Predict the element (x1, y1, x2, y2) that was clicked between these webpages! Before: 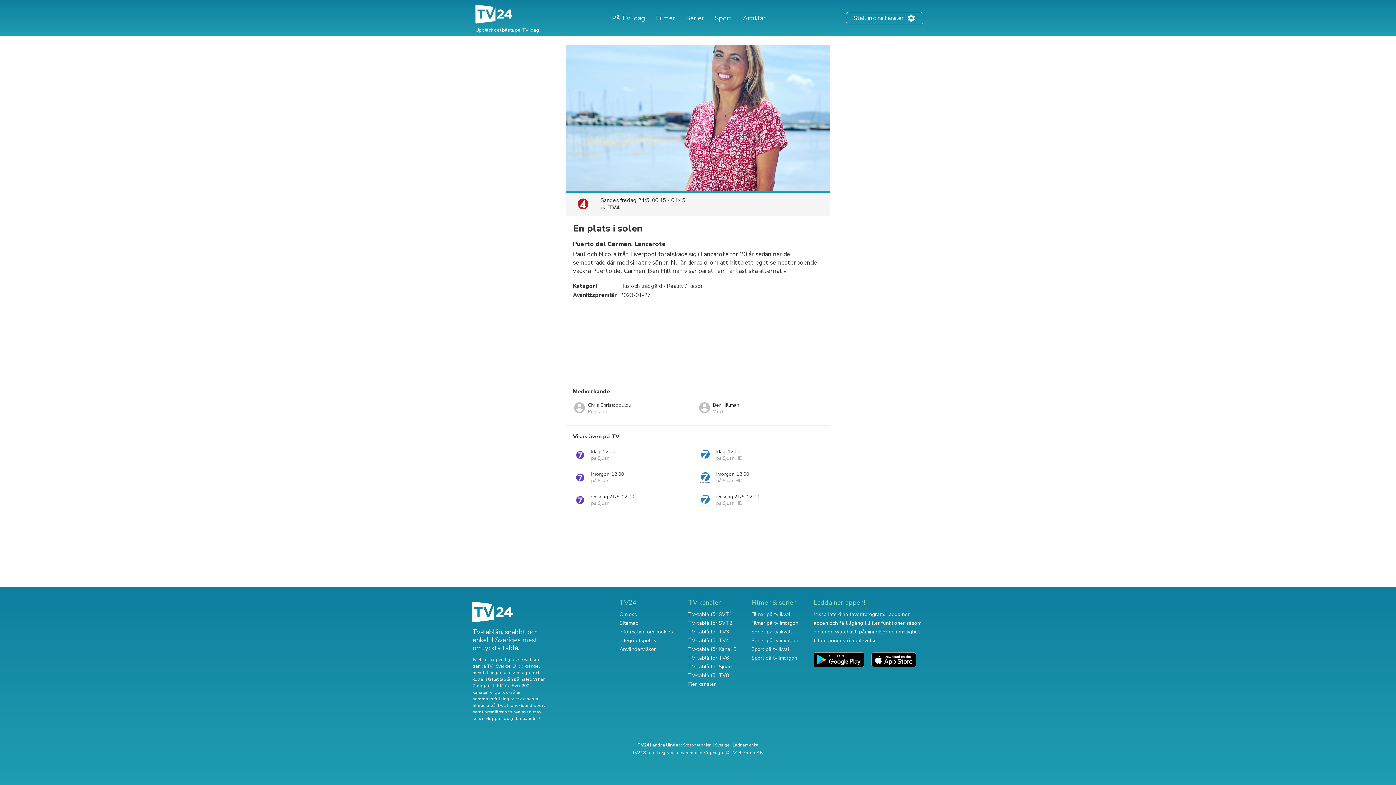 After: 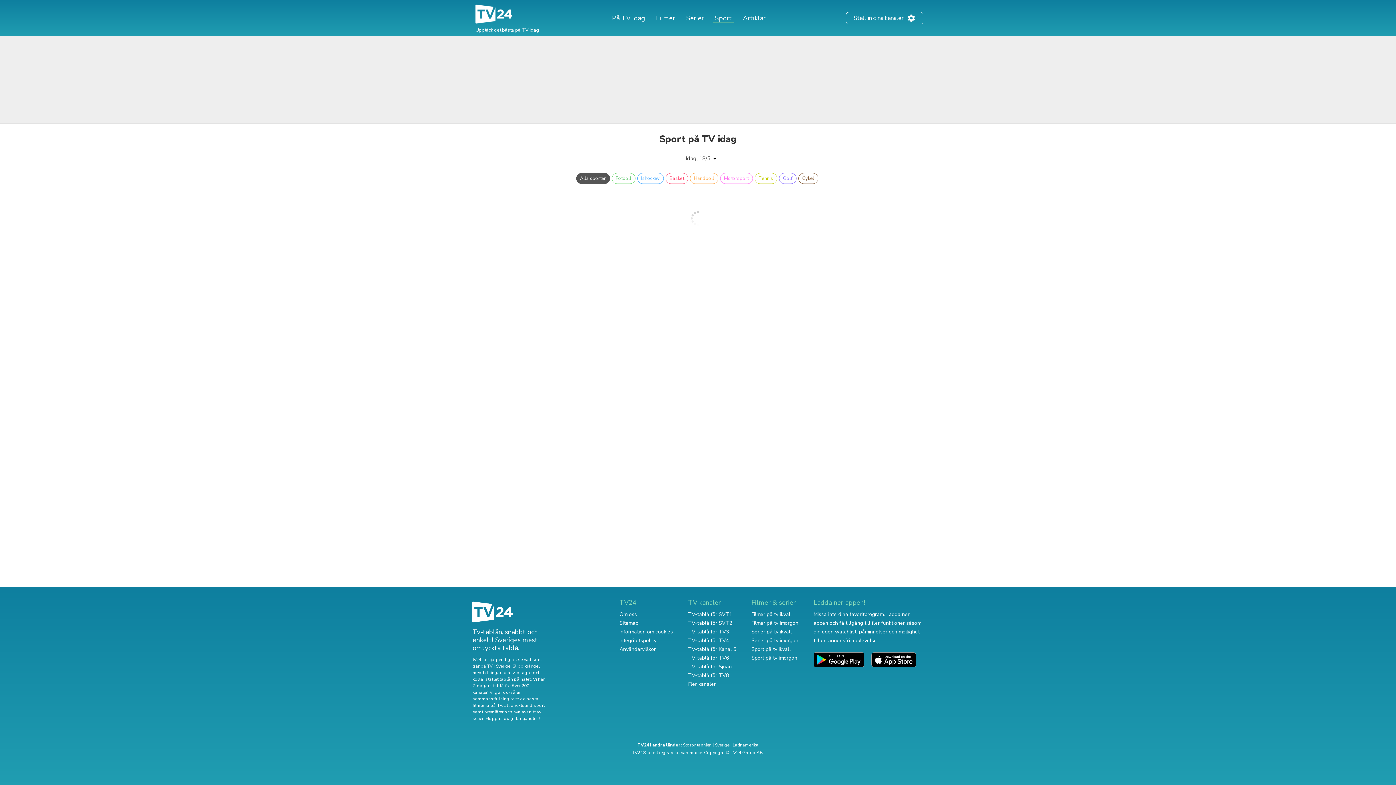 Action: bbox: (751, 646, 790, 653) label: Sport på tv ikväll